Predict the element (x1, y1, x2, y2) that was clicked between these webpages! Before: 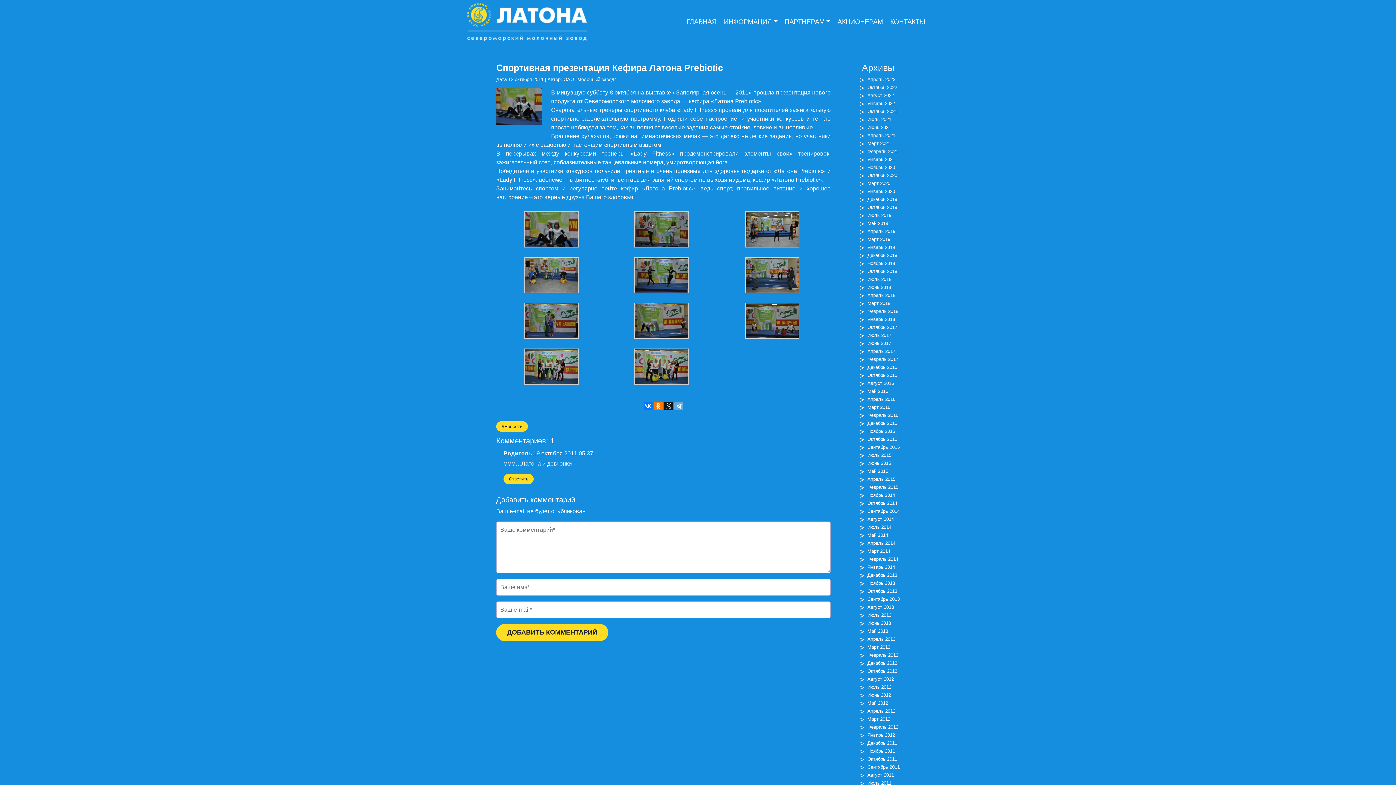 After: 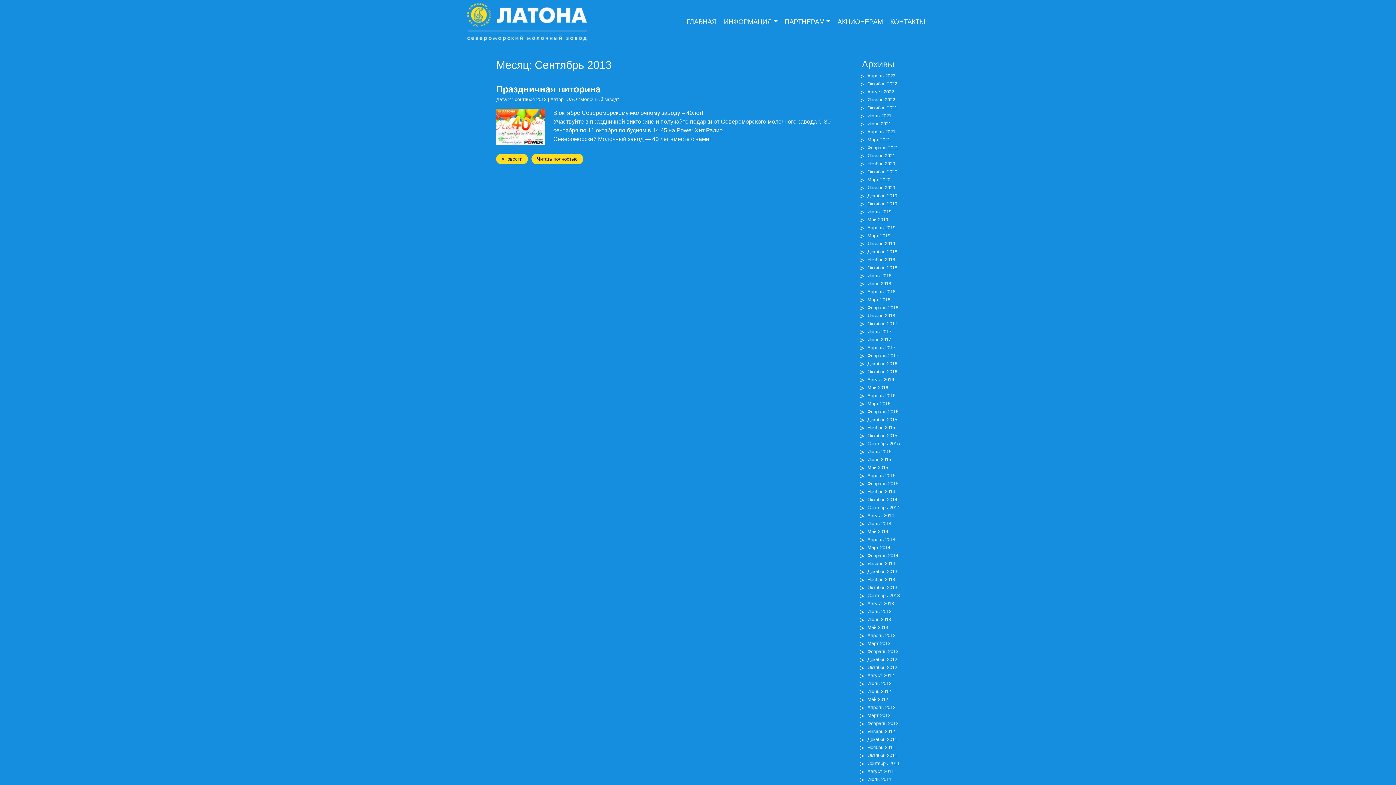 Action: bbox: (862, 596, 900, 604) label: Сентябрь 2013